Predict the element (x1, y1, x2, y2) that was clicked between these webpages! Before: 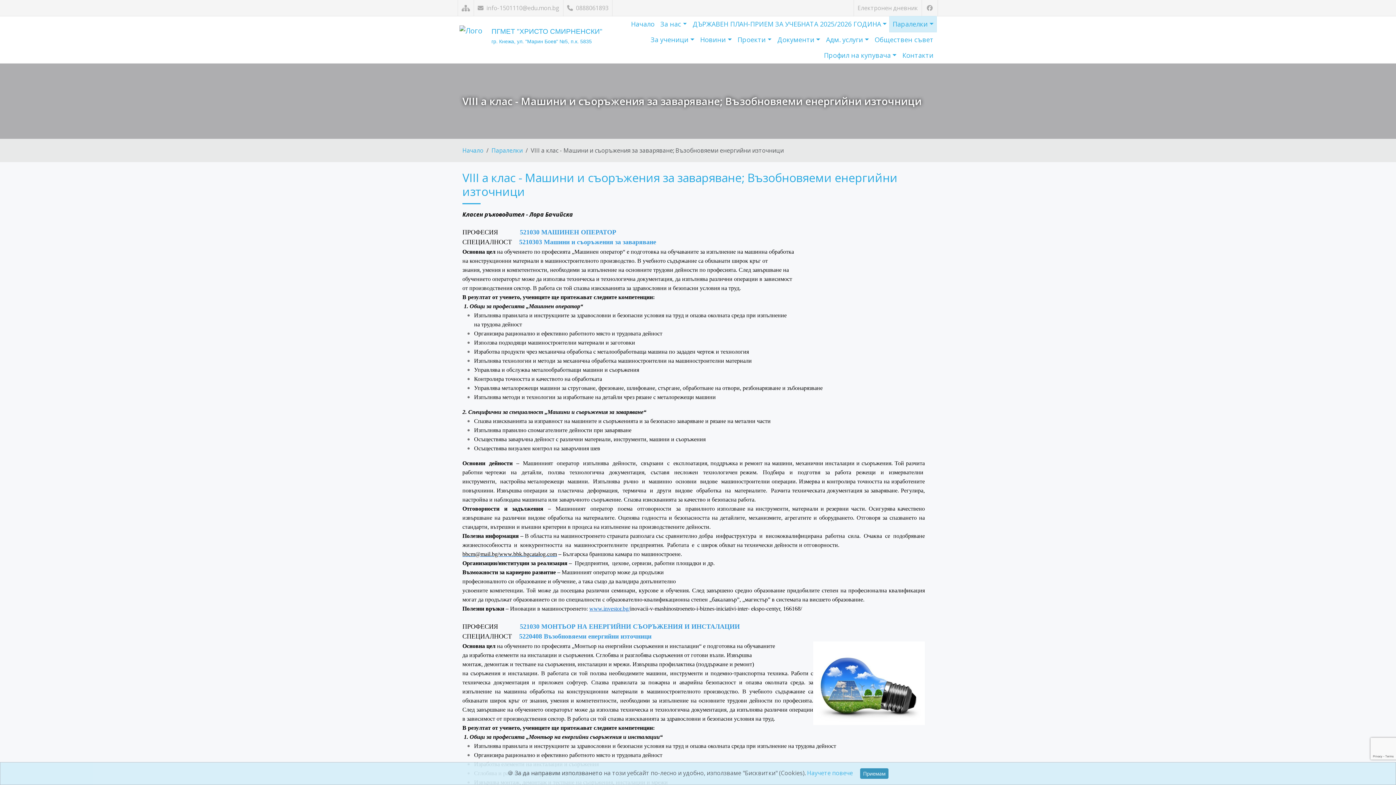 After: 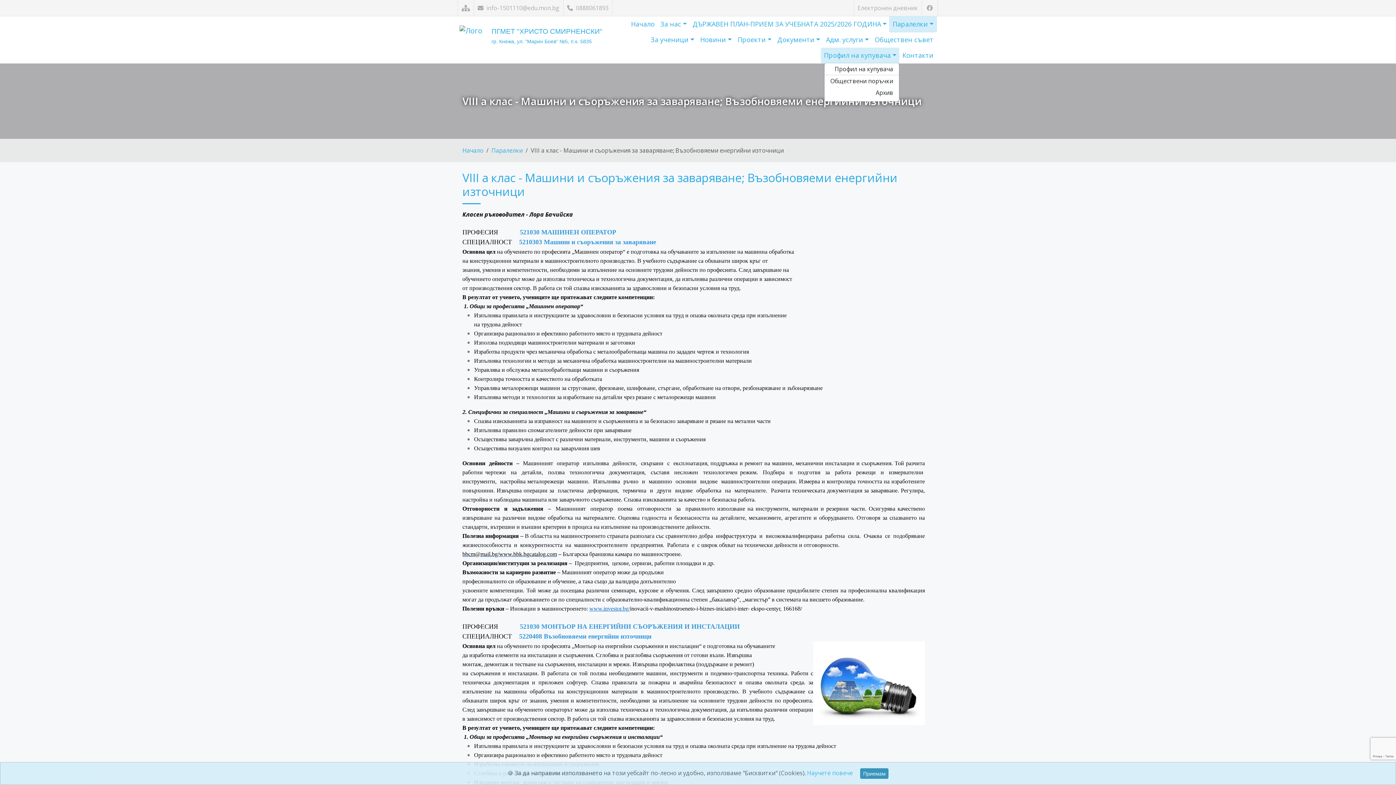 Action: bbox: (821, 47, 899, 63) label: Профил на купувача 